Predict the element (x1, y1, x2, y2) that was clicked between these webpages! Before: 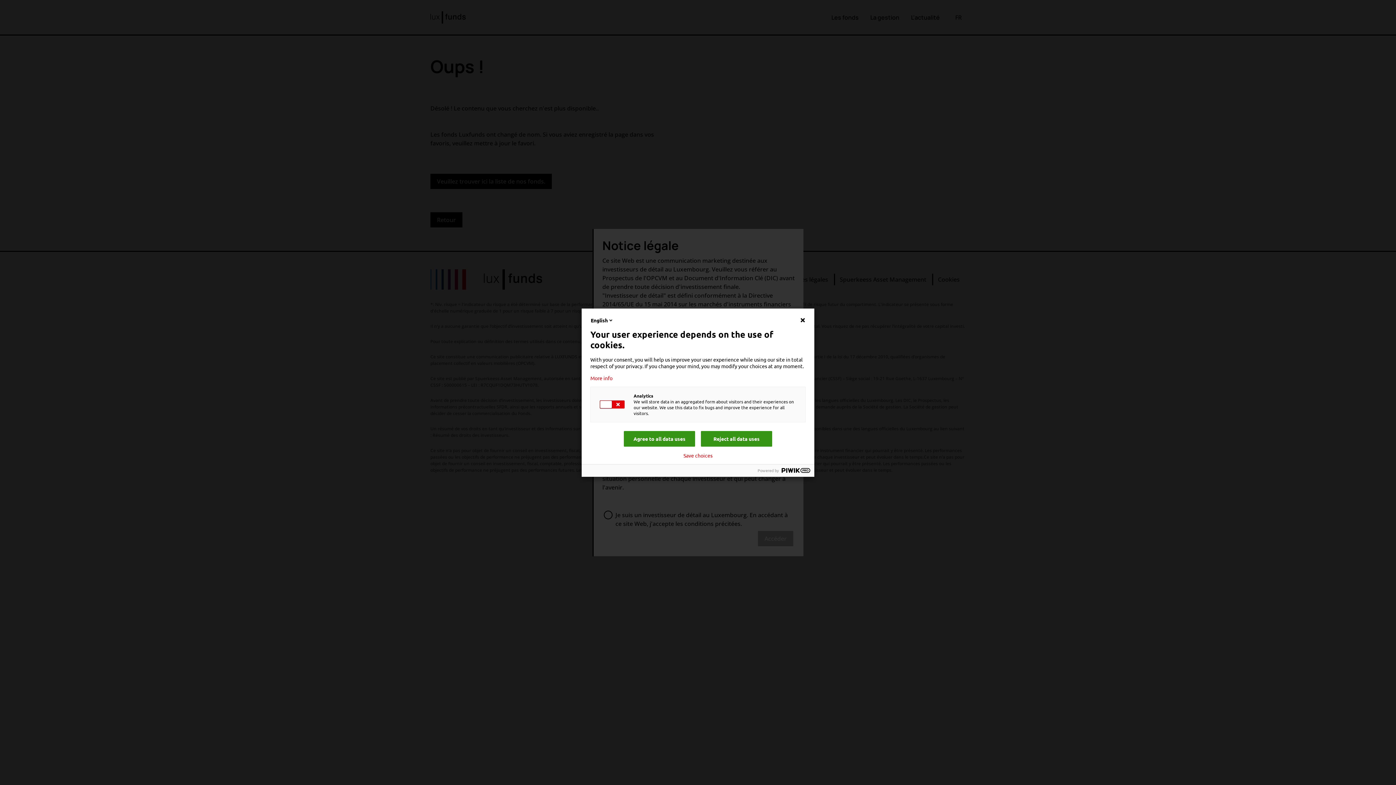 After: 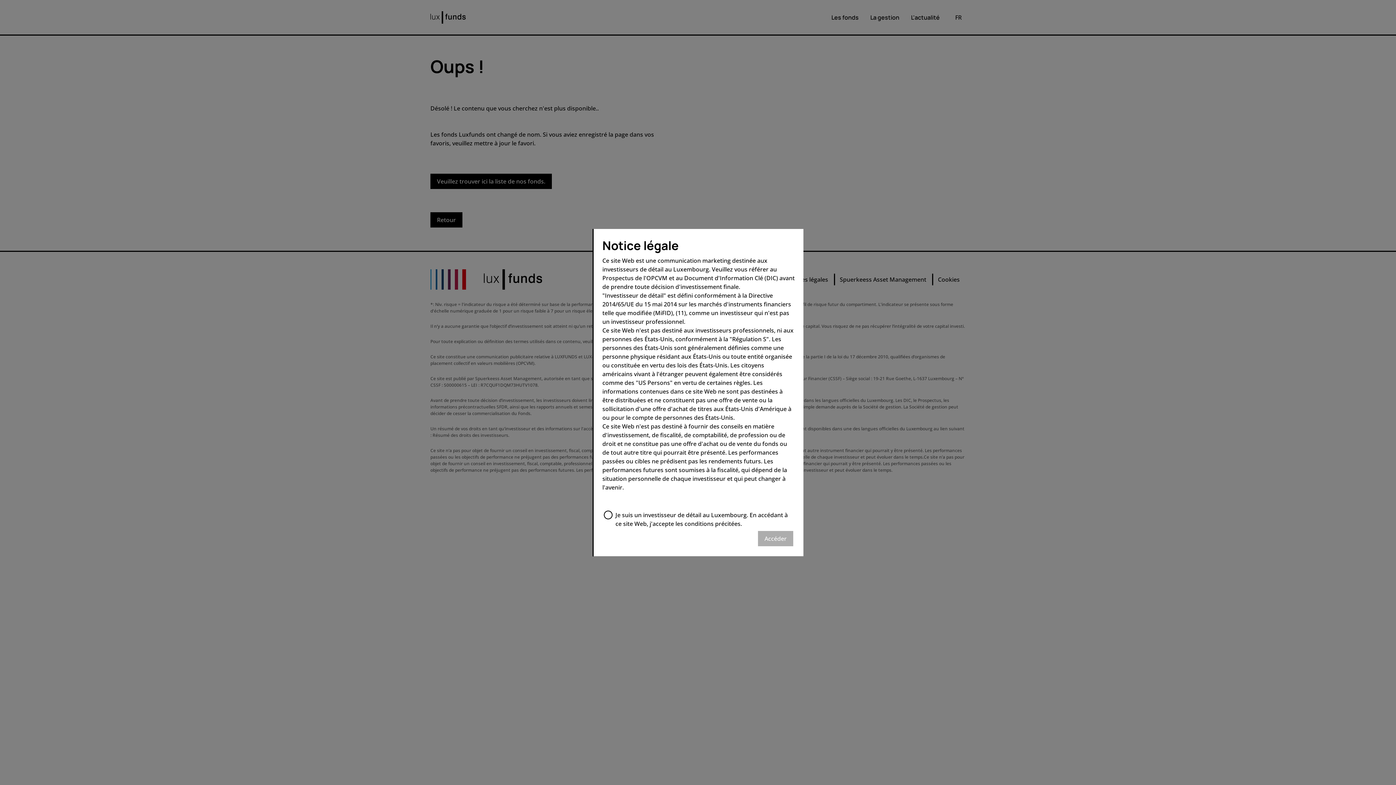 Action: bbox: (624, 431, 695, 446) label: Agree to all data uses